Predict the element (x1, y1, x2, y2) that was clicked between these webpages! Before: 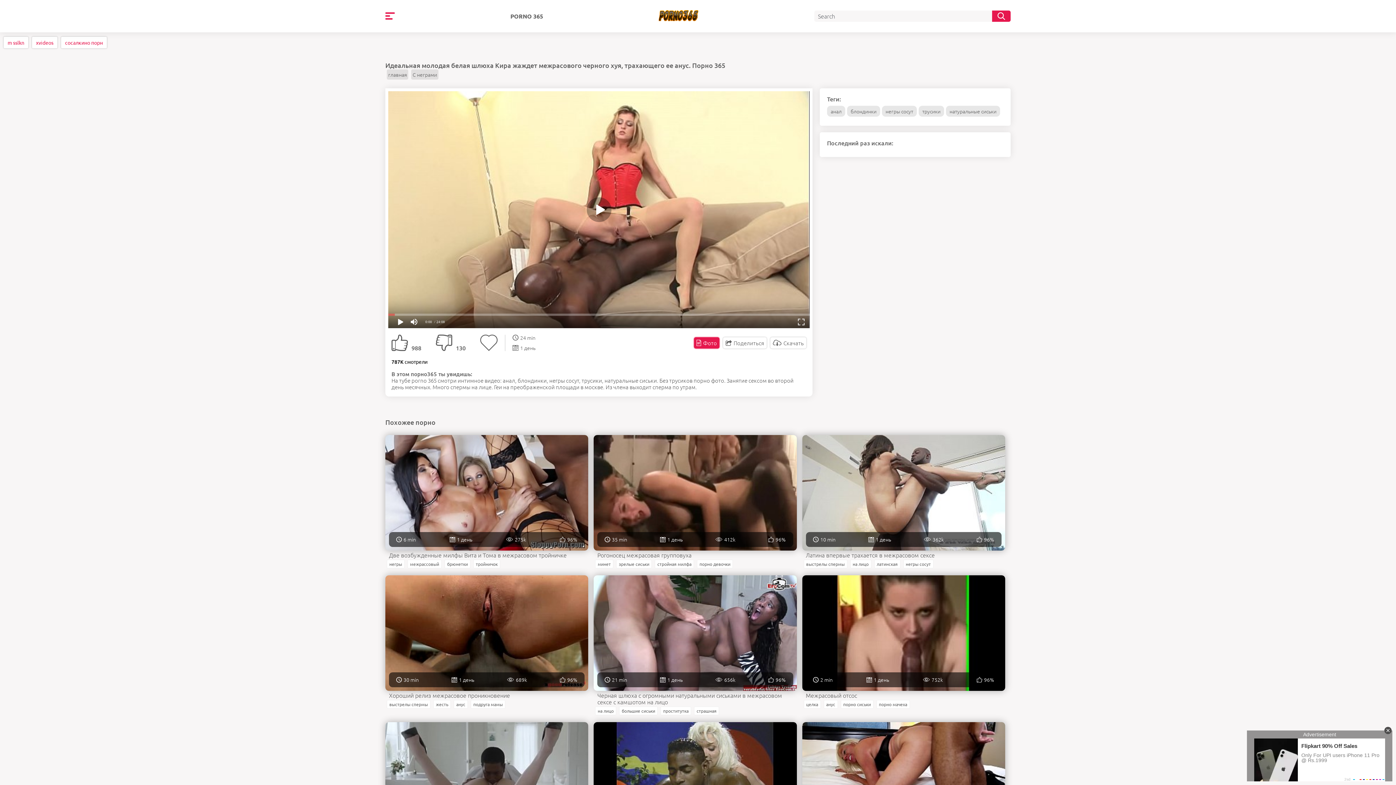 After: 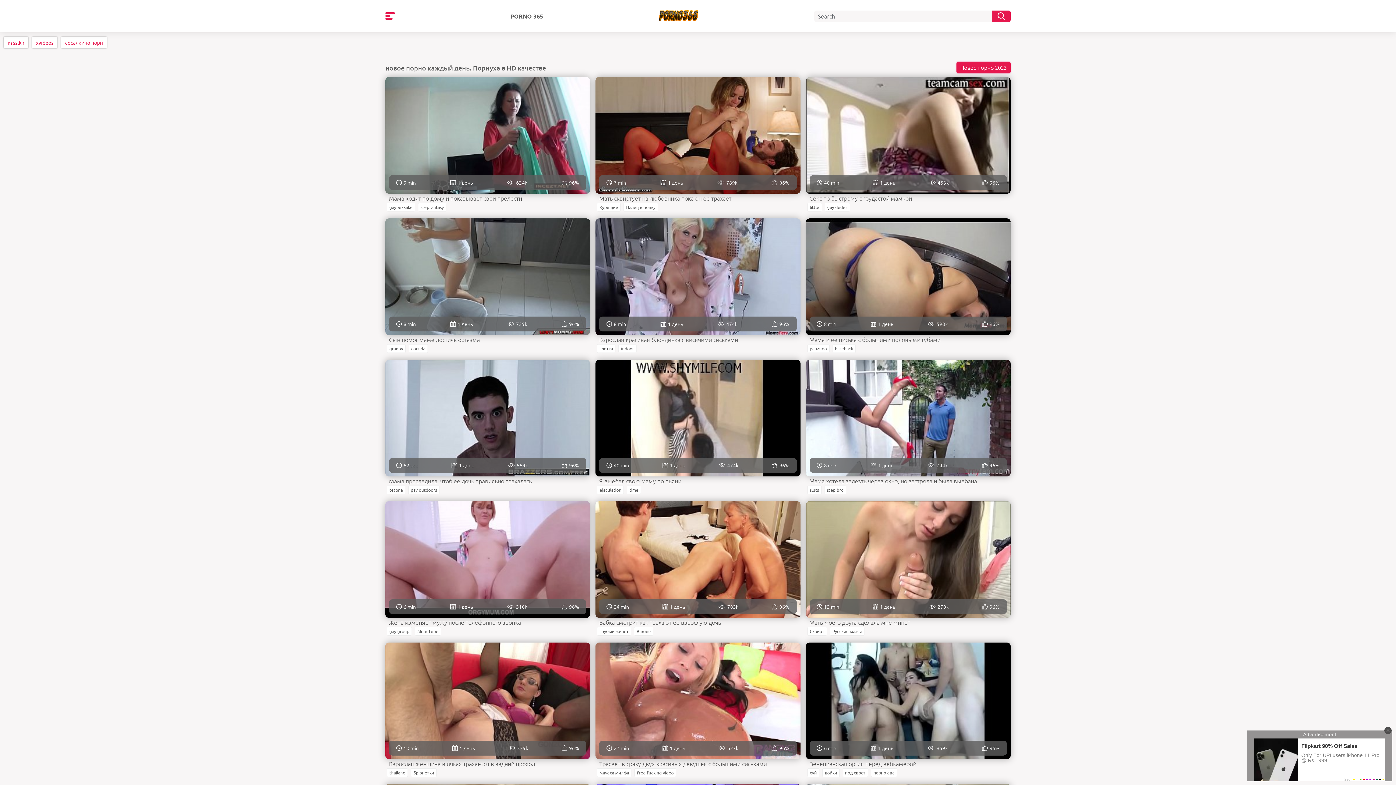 Action: label: 988 bbox: (391, 334, 421, 351)